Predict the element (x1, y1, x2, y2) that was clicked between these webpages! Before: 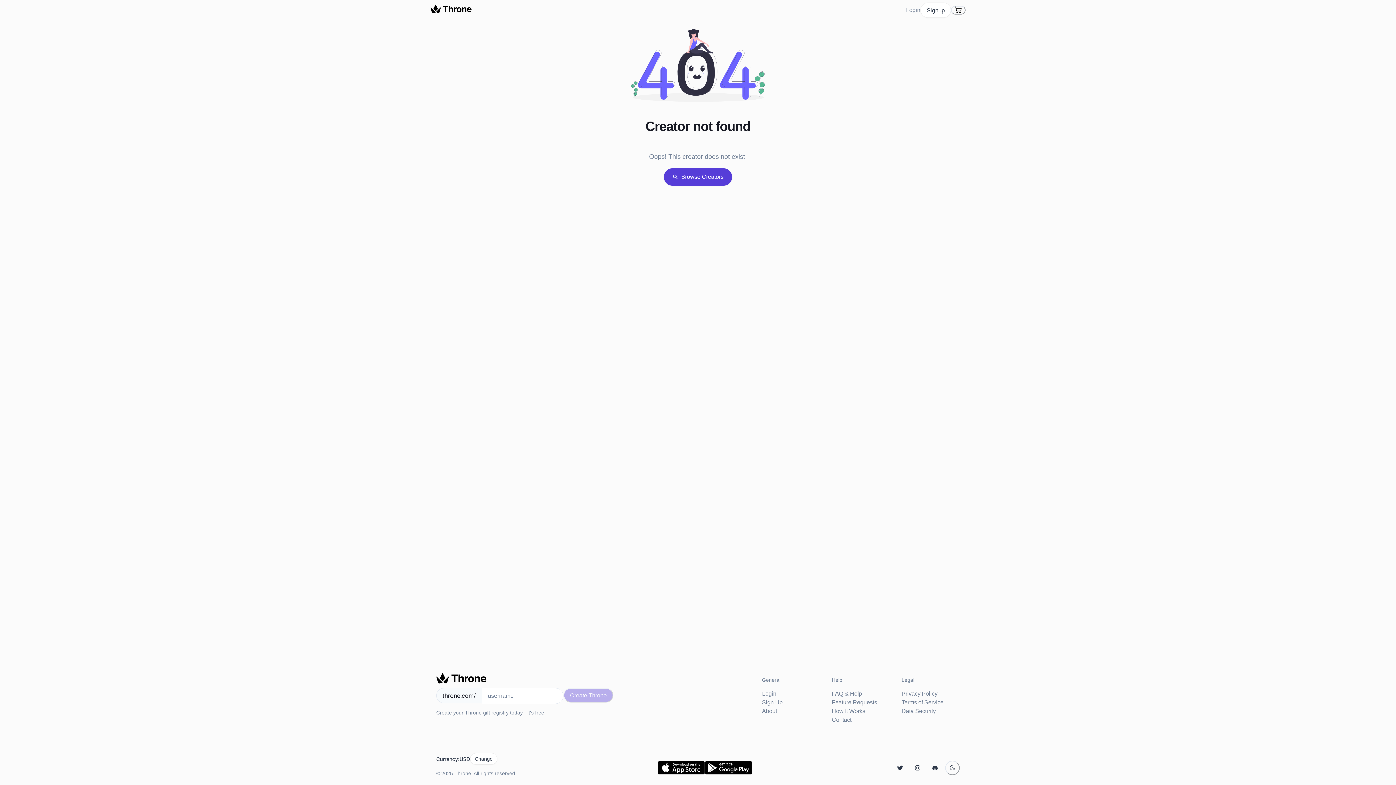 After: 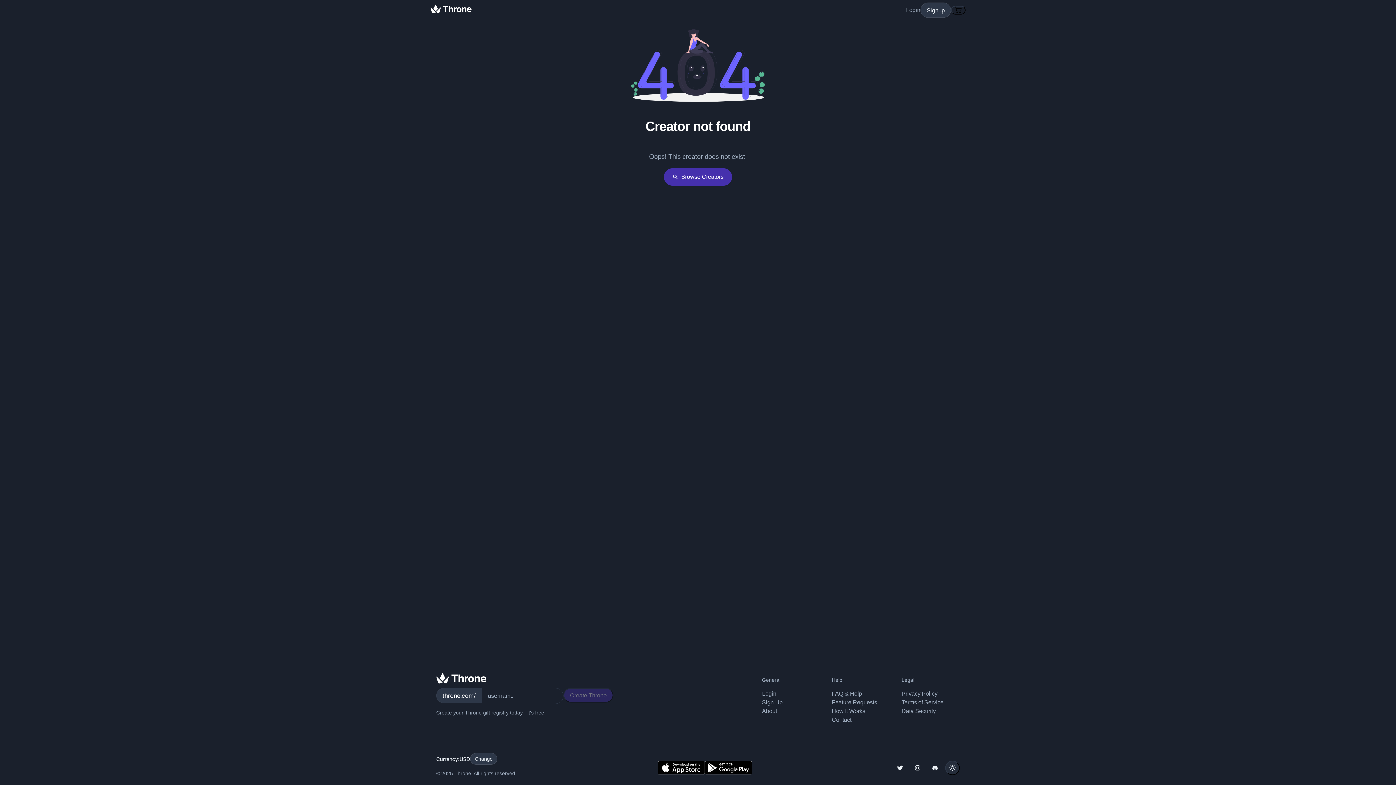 Action: bbox: (945, 760, 960, 775) label: Dark Mode